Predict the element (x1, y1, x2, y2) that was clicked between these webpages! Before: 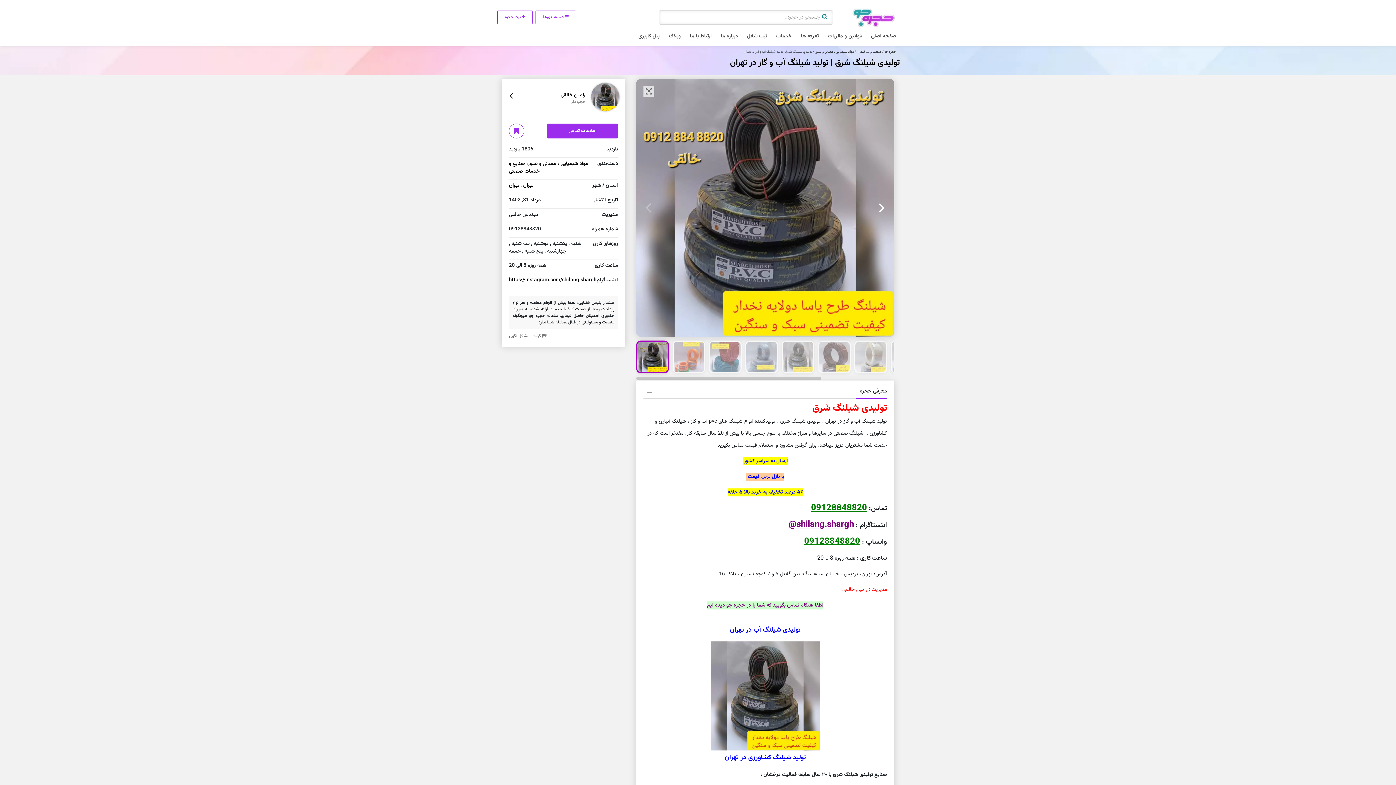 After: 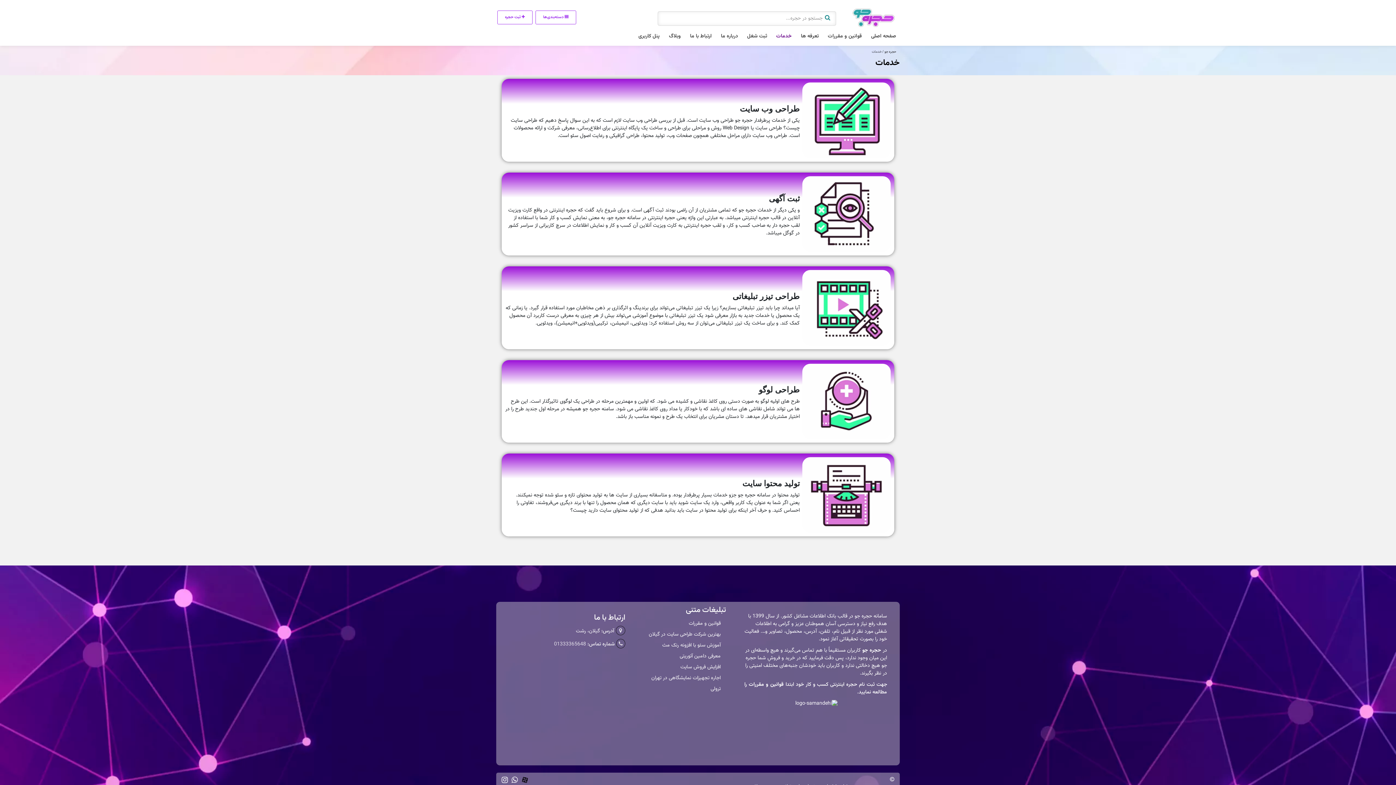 Action: bbox: (772, 31, 795, 42) label: خدمات